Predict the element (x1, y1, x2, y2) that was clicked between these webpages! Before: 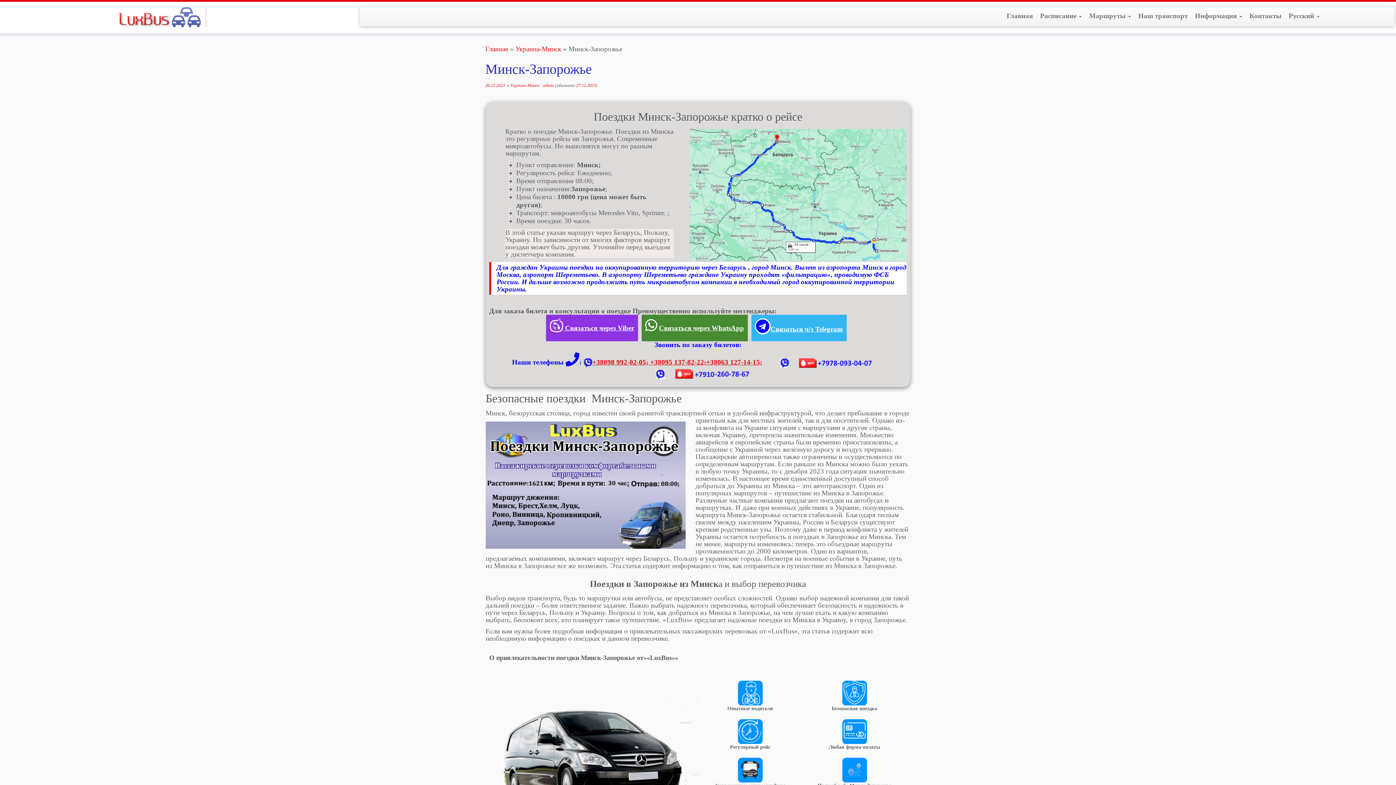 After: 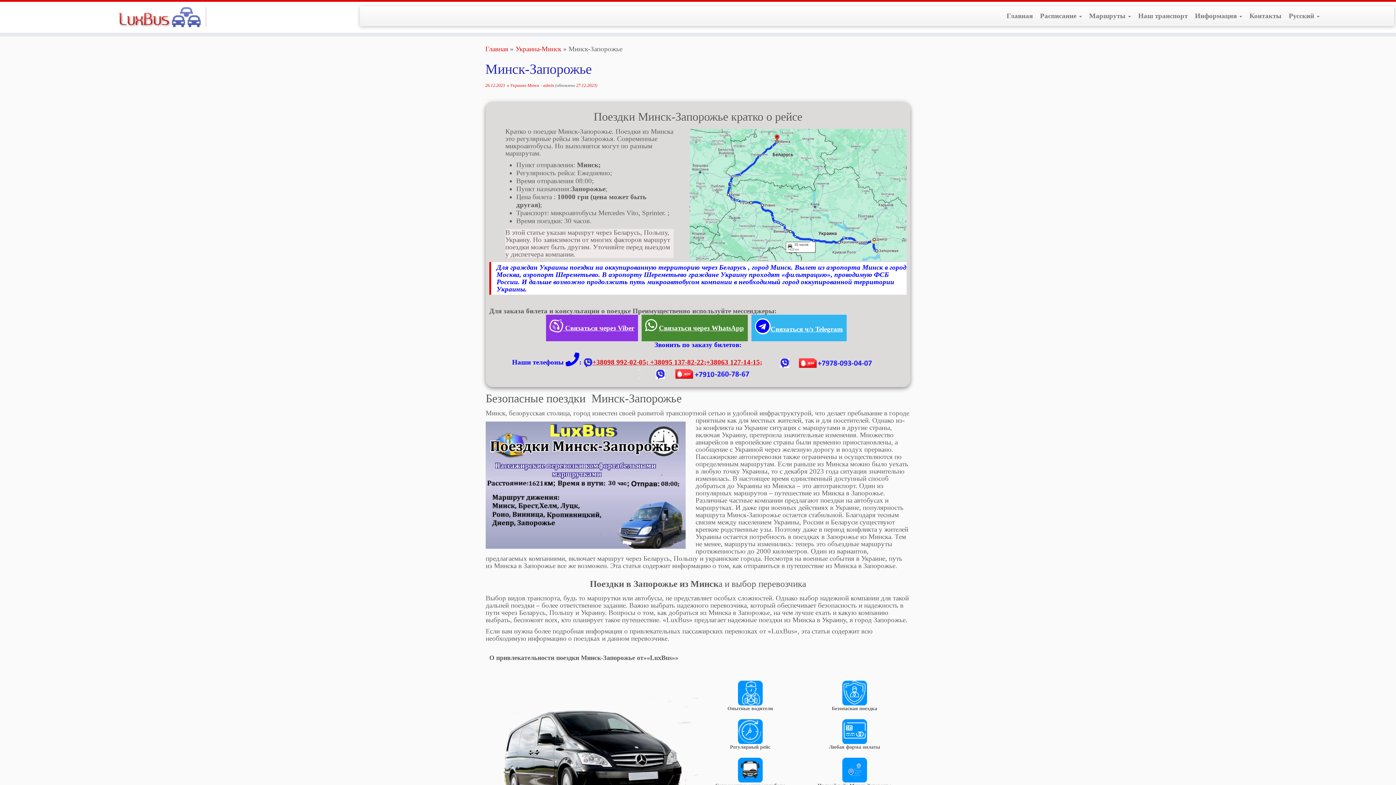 Action: bbox: (549, 324, 634, 332) label:  Связаться через Viber